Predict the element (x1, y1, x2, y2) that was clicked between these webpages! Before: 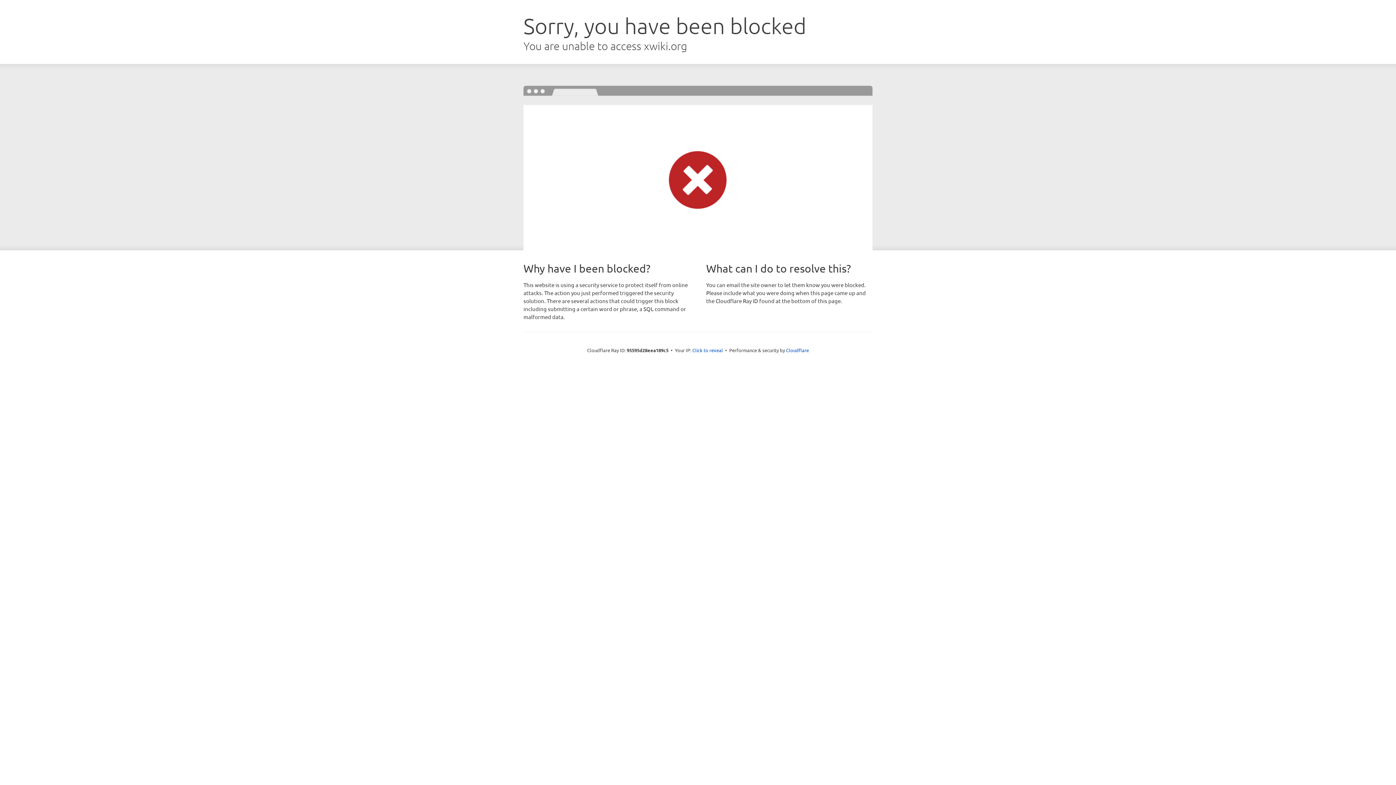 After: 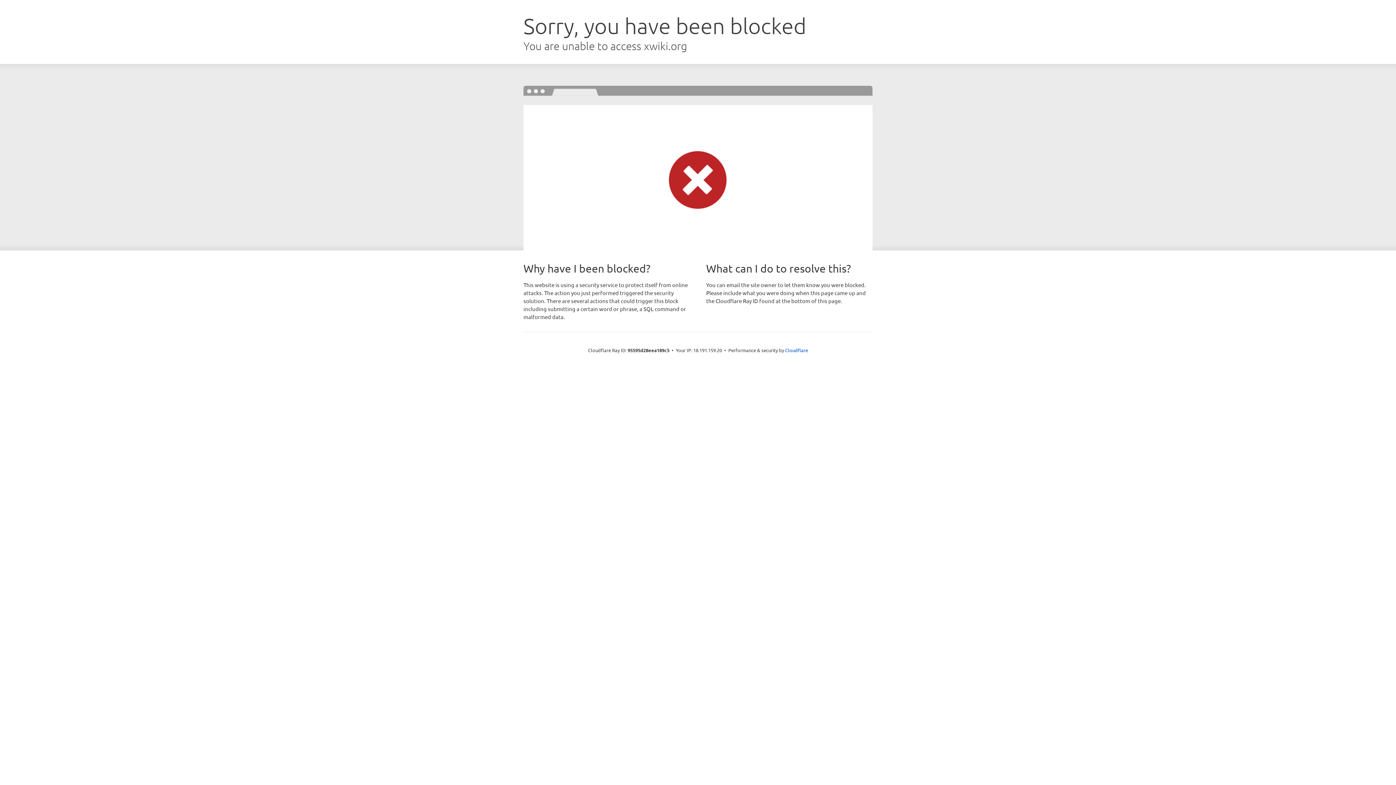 Action: bbox: (692, 346, 723, 353) label: Click to reveal